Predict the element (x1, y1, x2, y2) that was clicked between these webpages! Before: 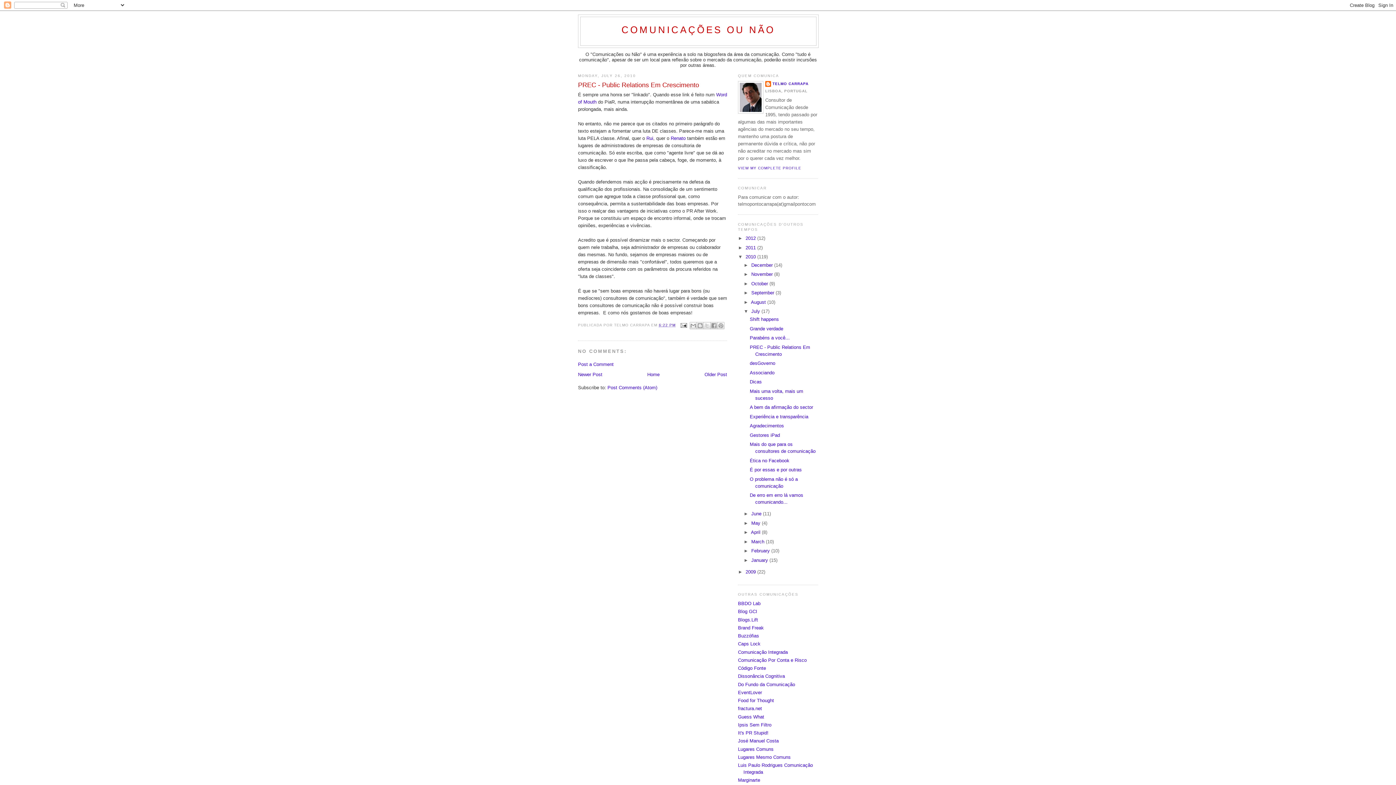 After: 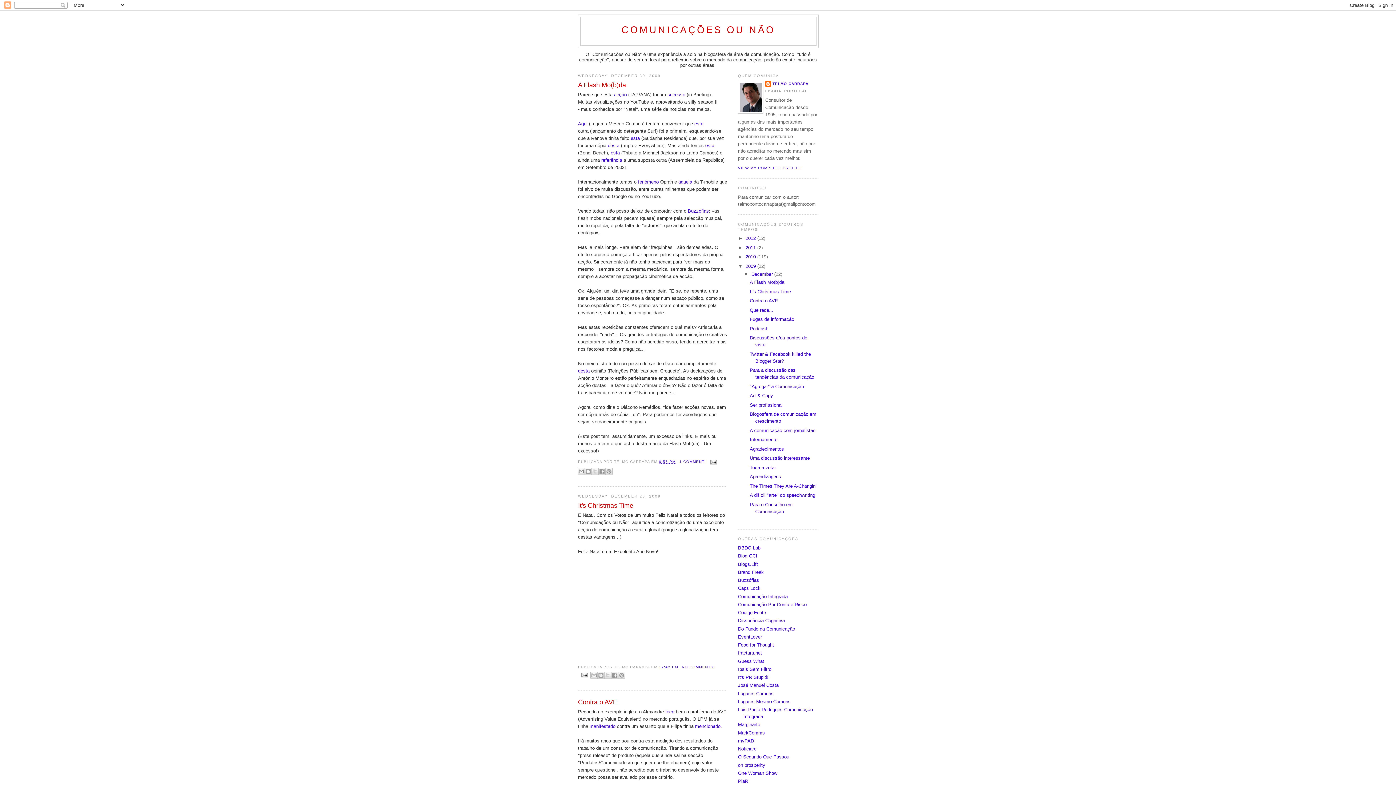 Action: label: 2009  bbox: (745, 569, 757, 574)